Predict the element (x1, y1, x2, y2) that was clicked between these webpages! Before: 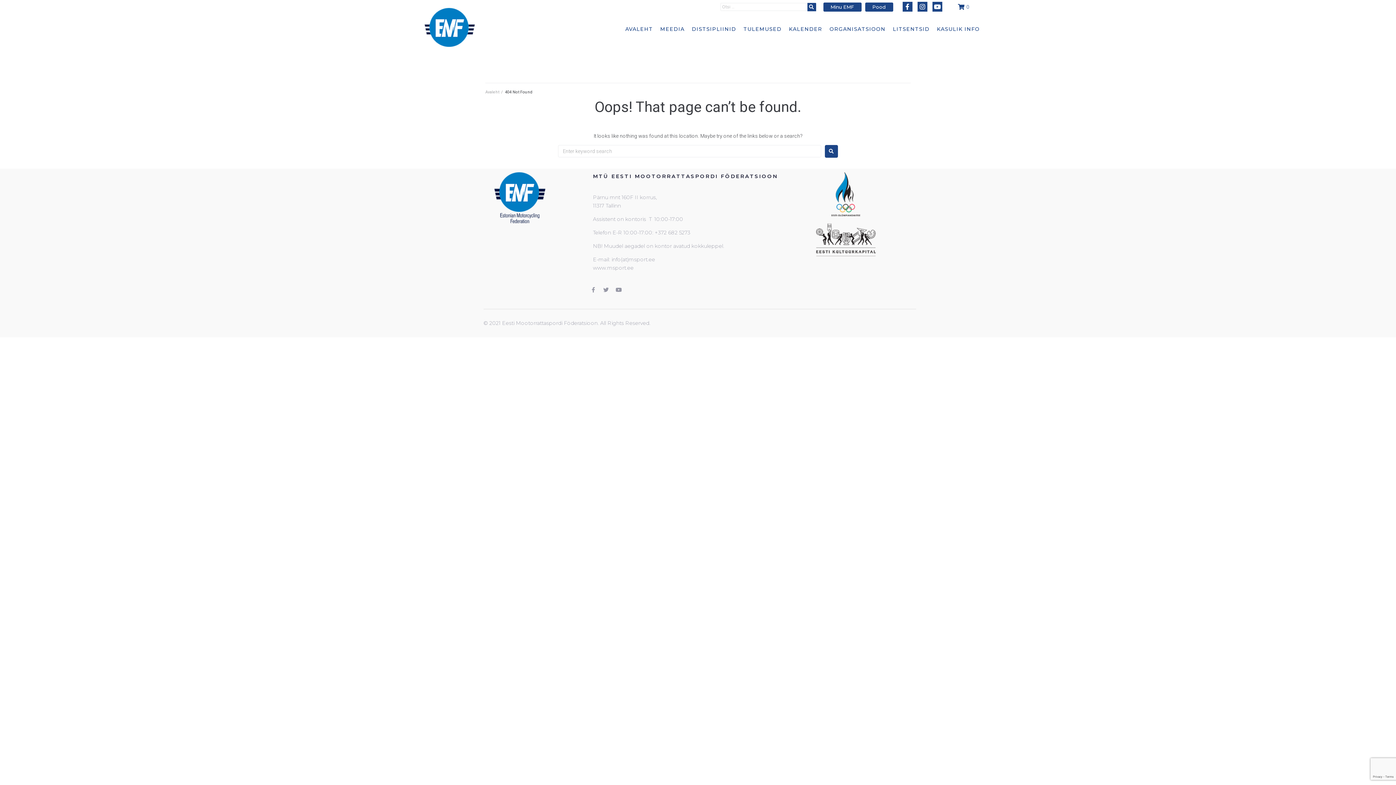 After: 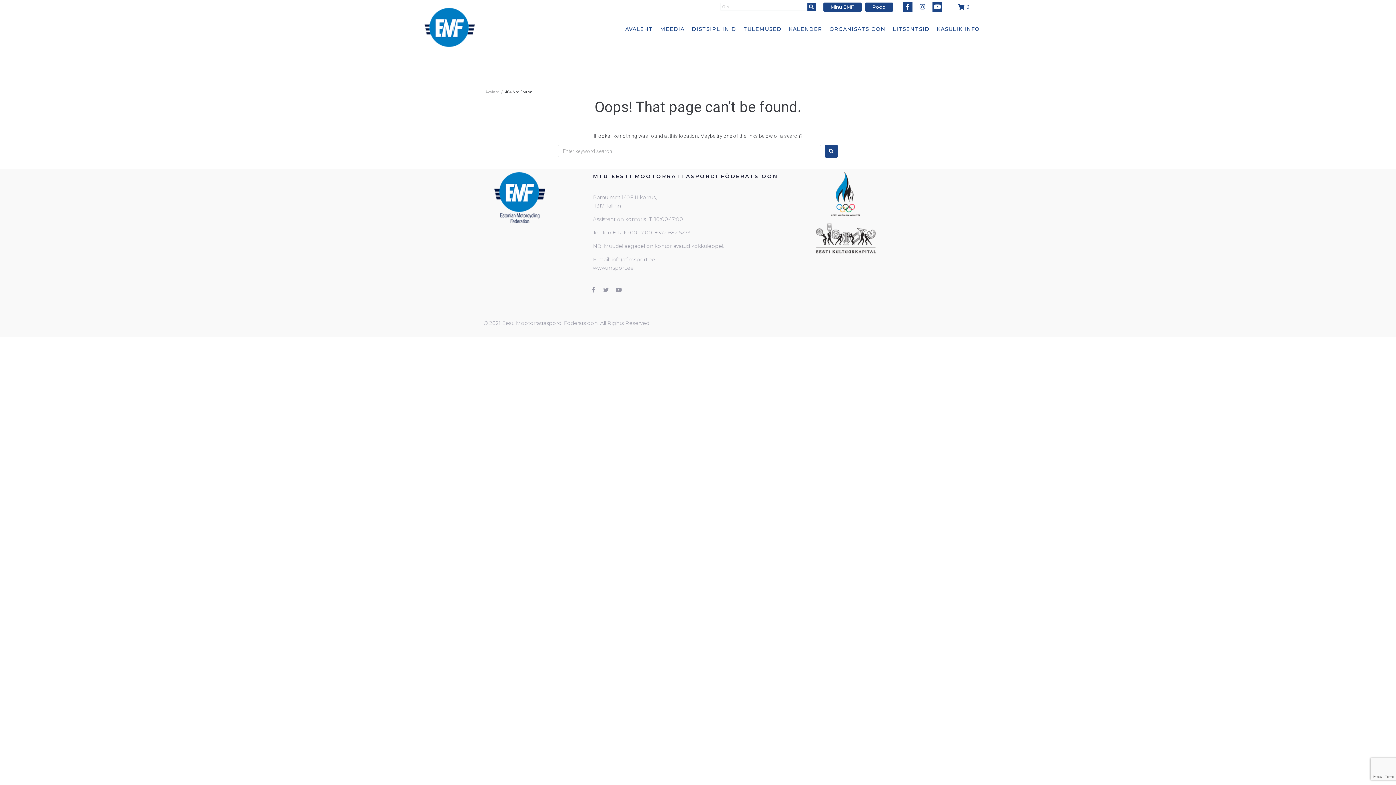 Action: bbox: (917, 1, 927, 11) label: Instagram